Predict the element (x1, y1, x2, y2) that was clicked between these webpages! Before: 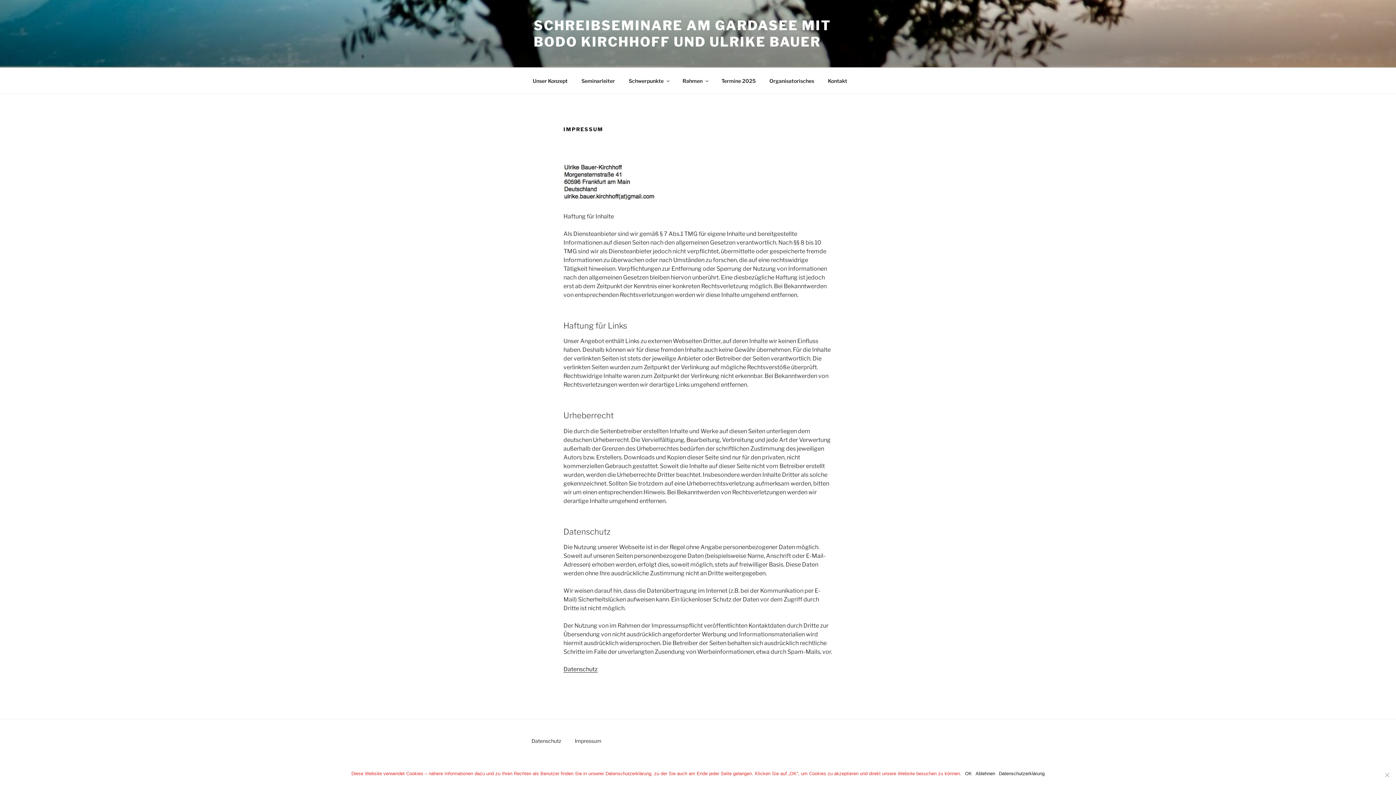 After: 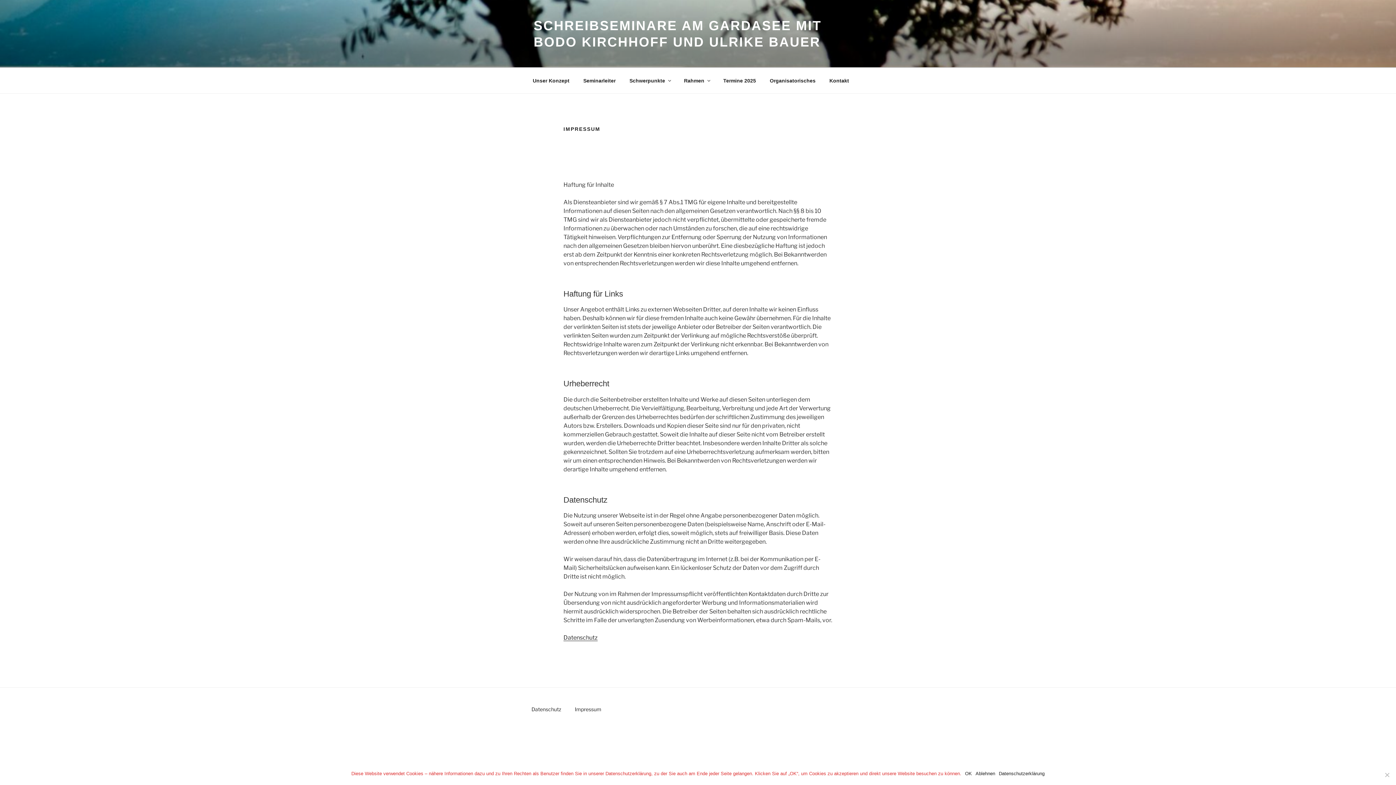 Action: label: Impressum bbox: (574, 738, 601, 744)